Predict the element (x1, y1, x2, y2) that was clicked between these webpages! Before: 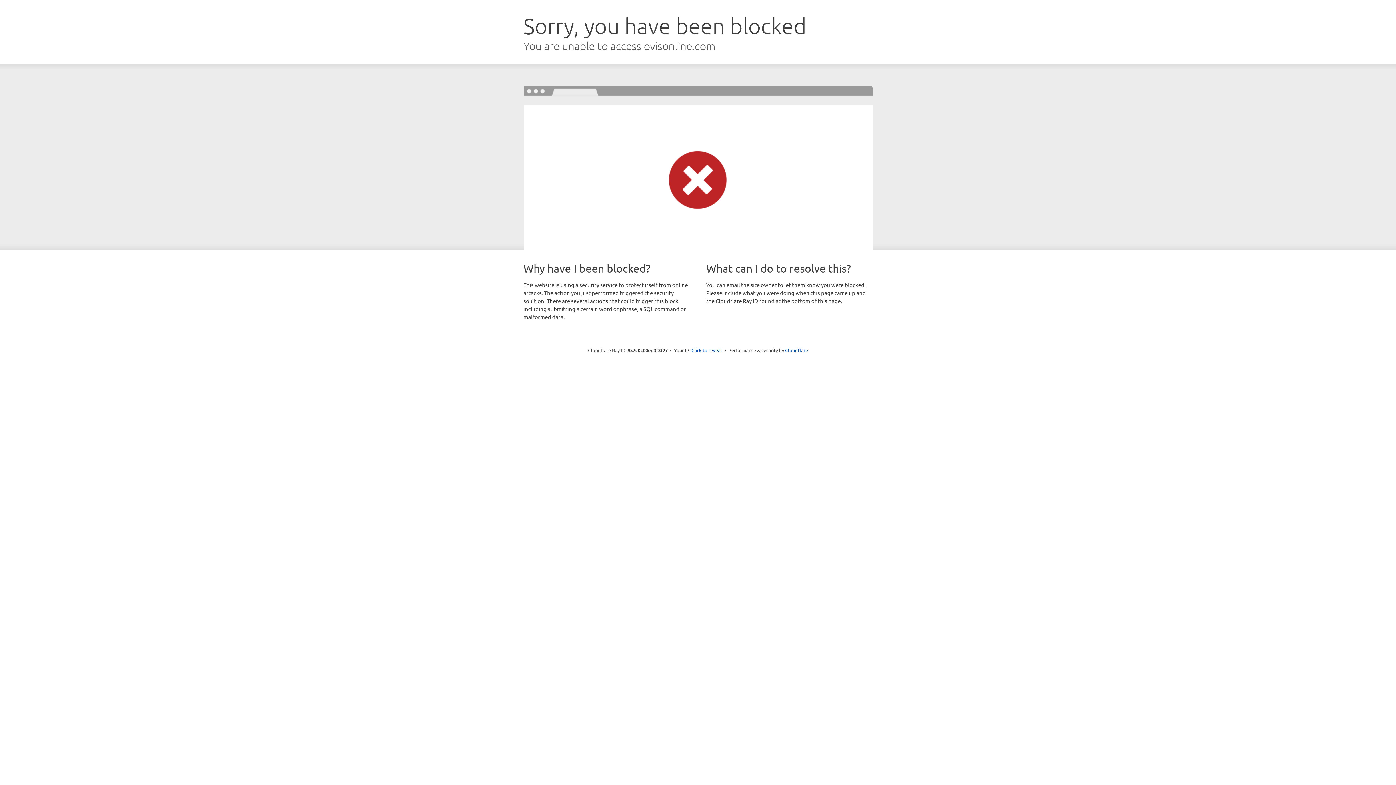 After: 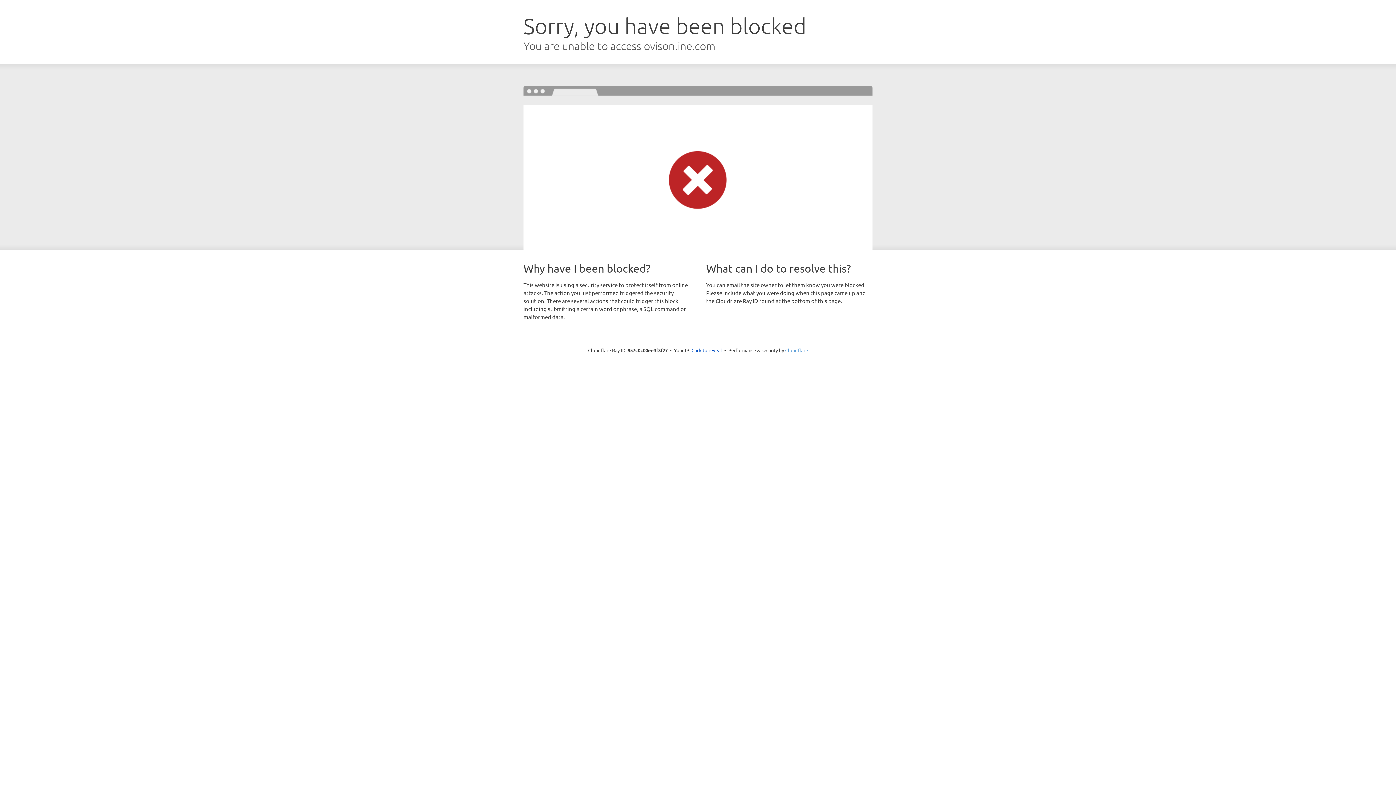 Action: bbox: (785, 347, 808, 353) label: Cloudflare